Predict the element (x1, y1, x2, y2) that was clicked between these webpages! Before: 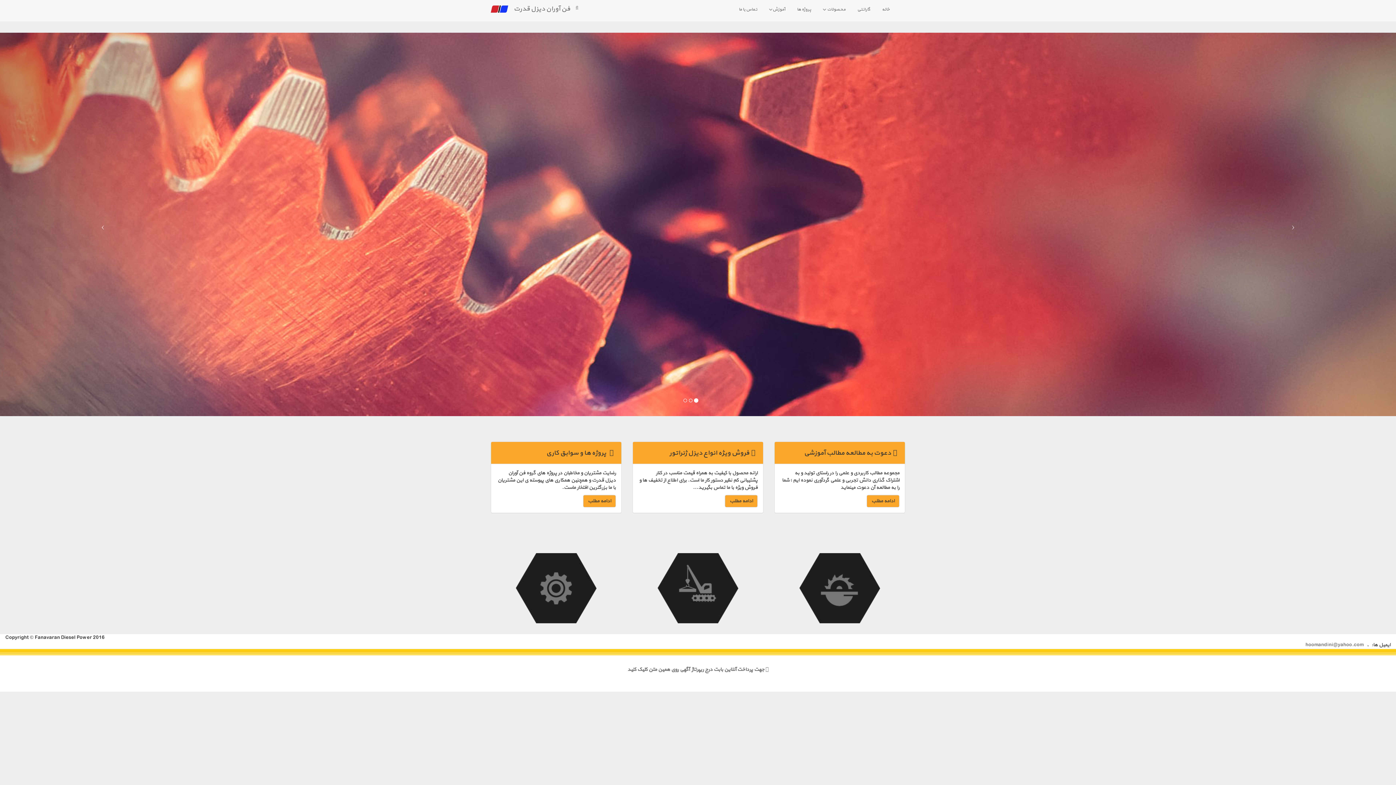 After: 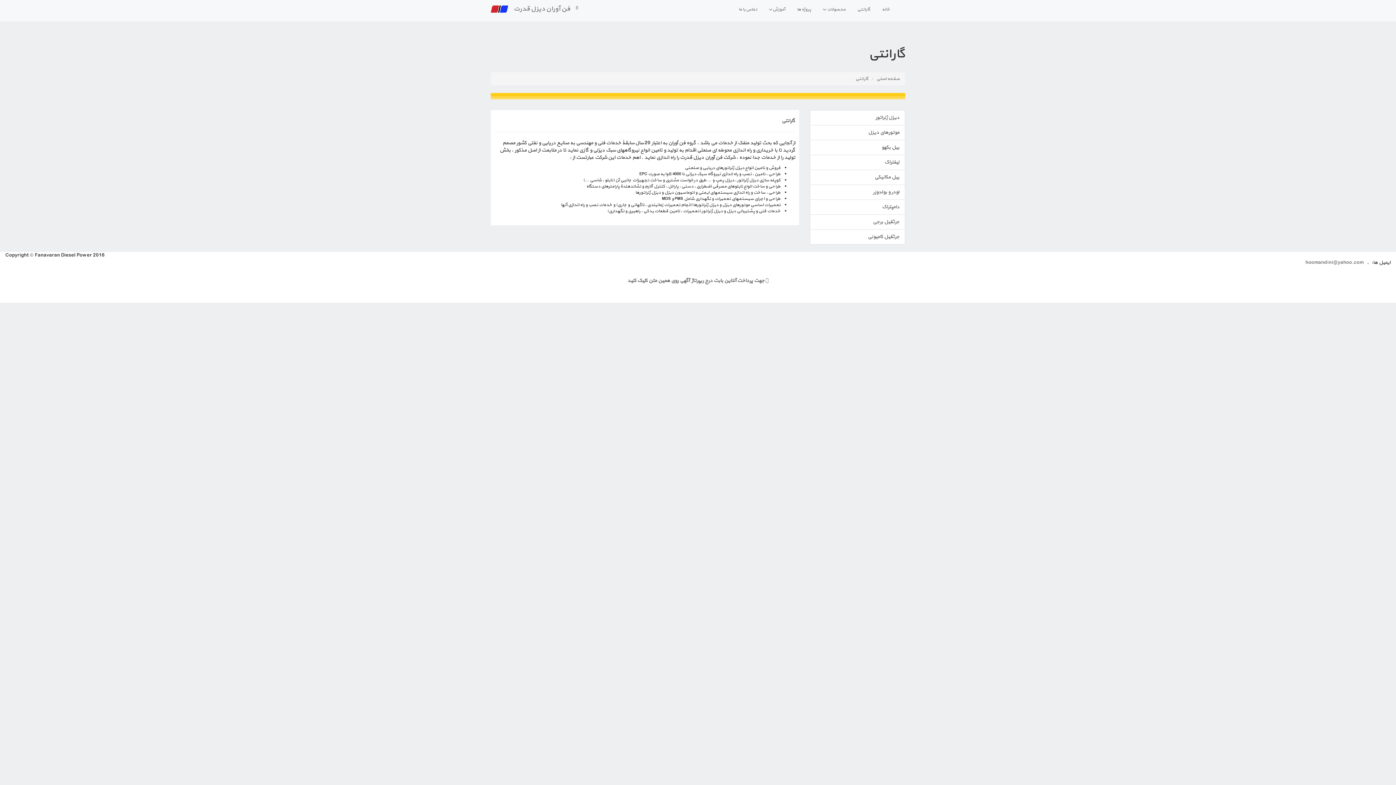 Action: bbox: (490, 553, 621, 623)